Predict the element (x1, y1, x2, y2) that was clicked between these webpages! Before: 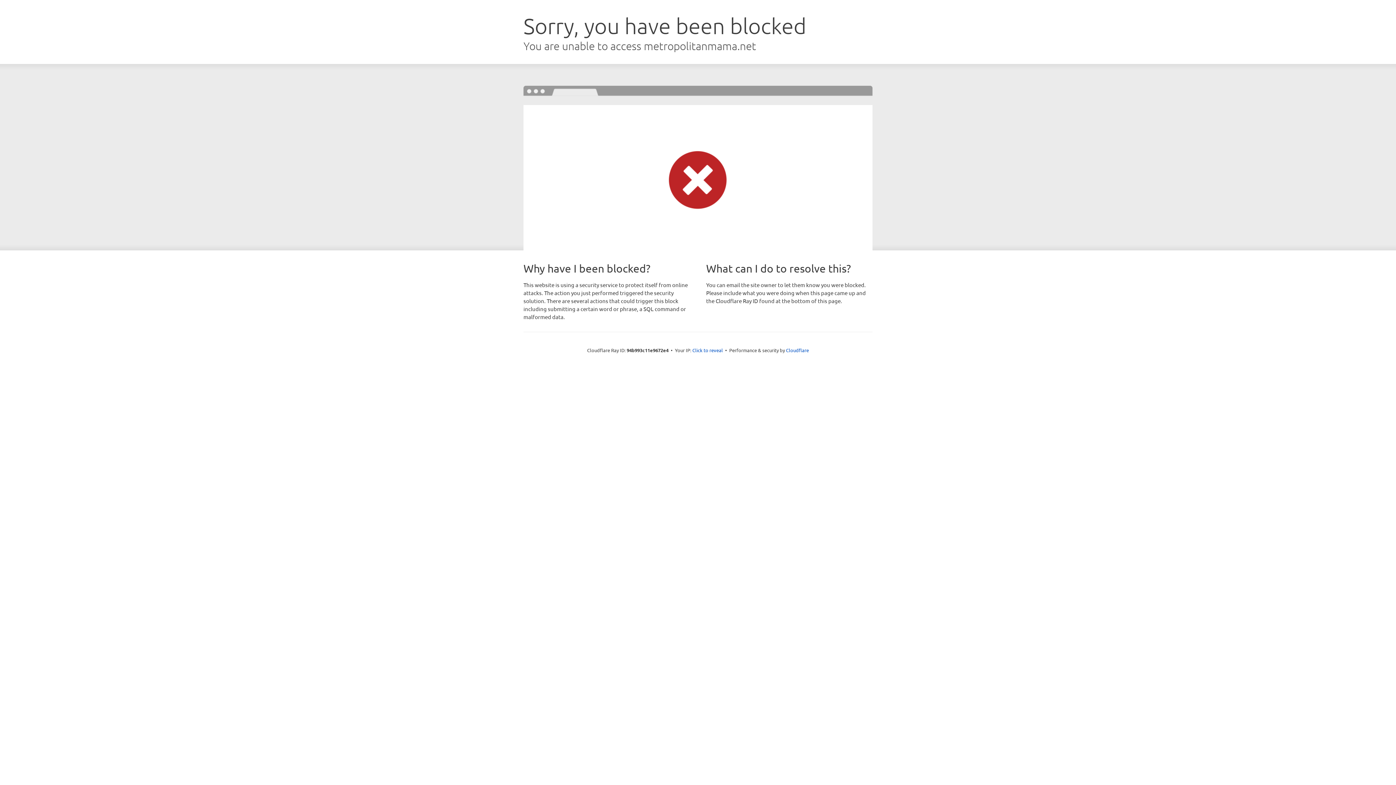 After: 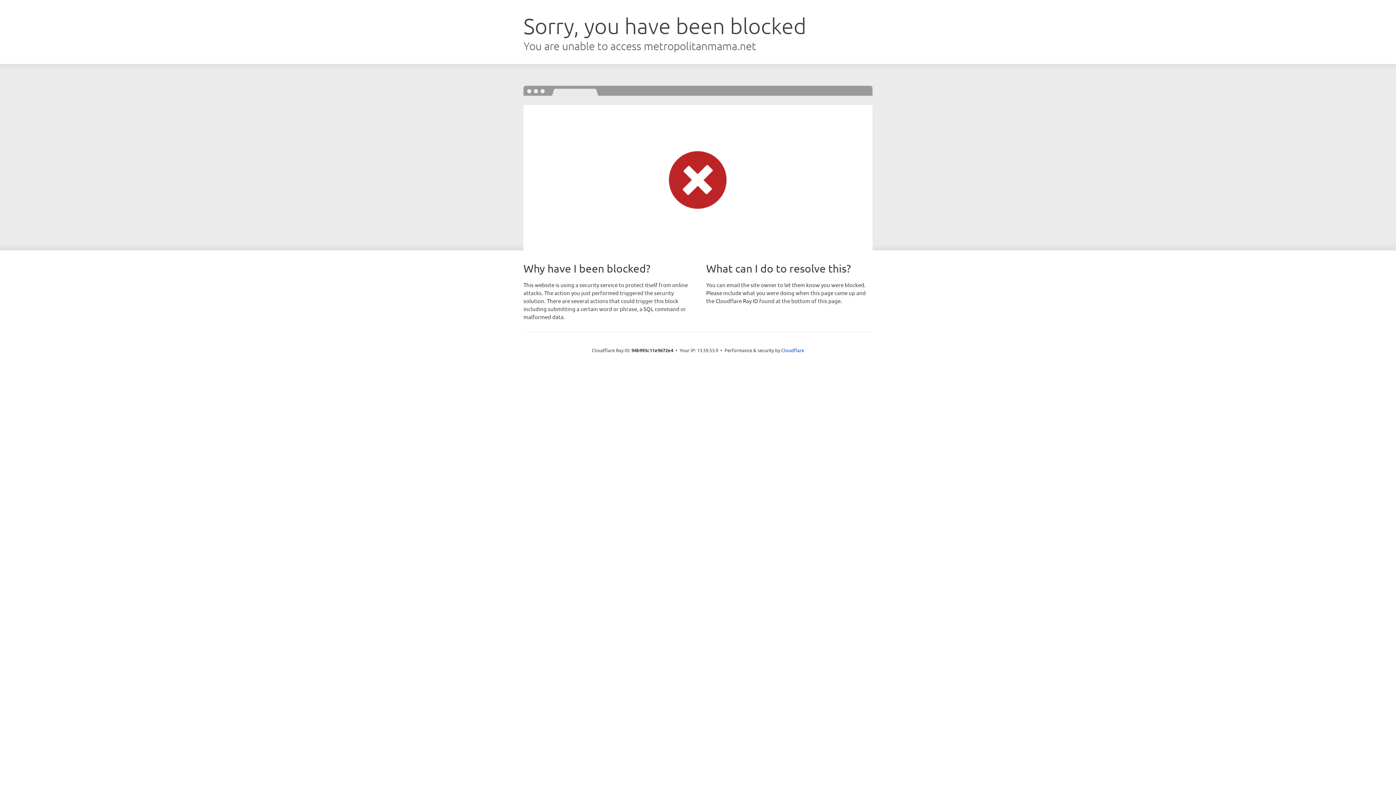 Action: bbox: (692, 346, 723, 353) label: Click to reveal